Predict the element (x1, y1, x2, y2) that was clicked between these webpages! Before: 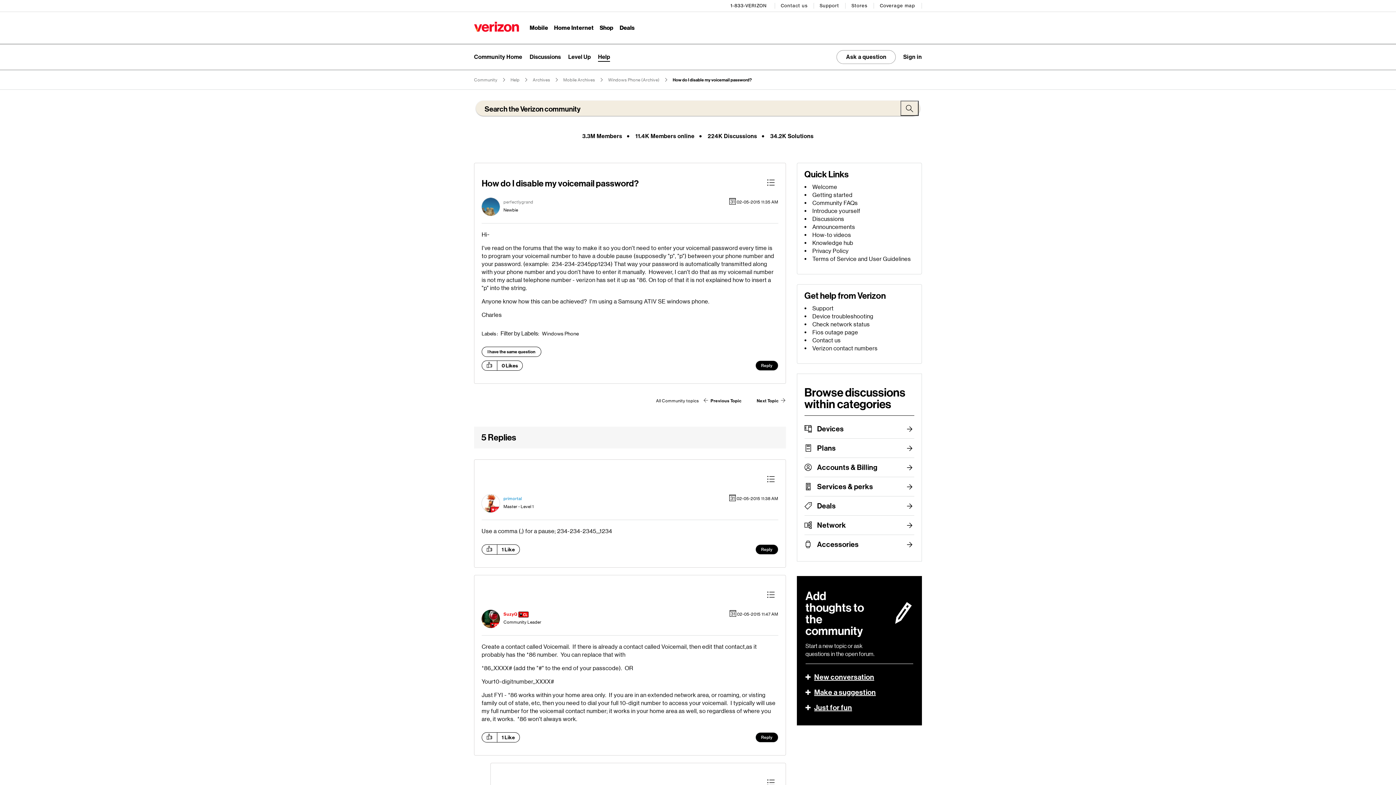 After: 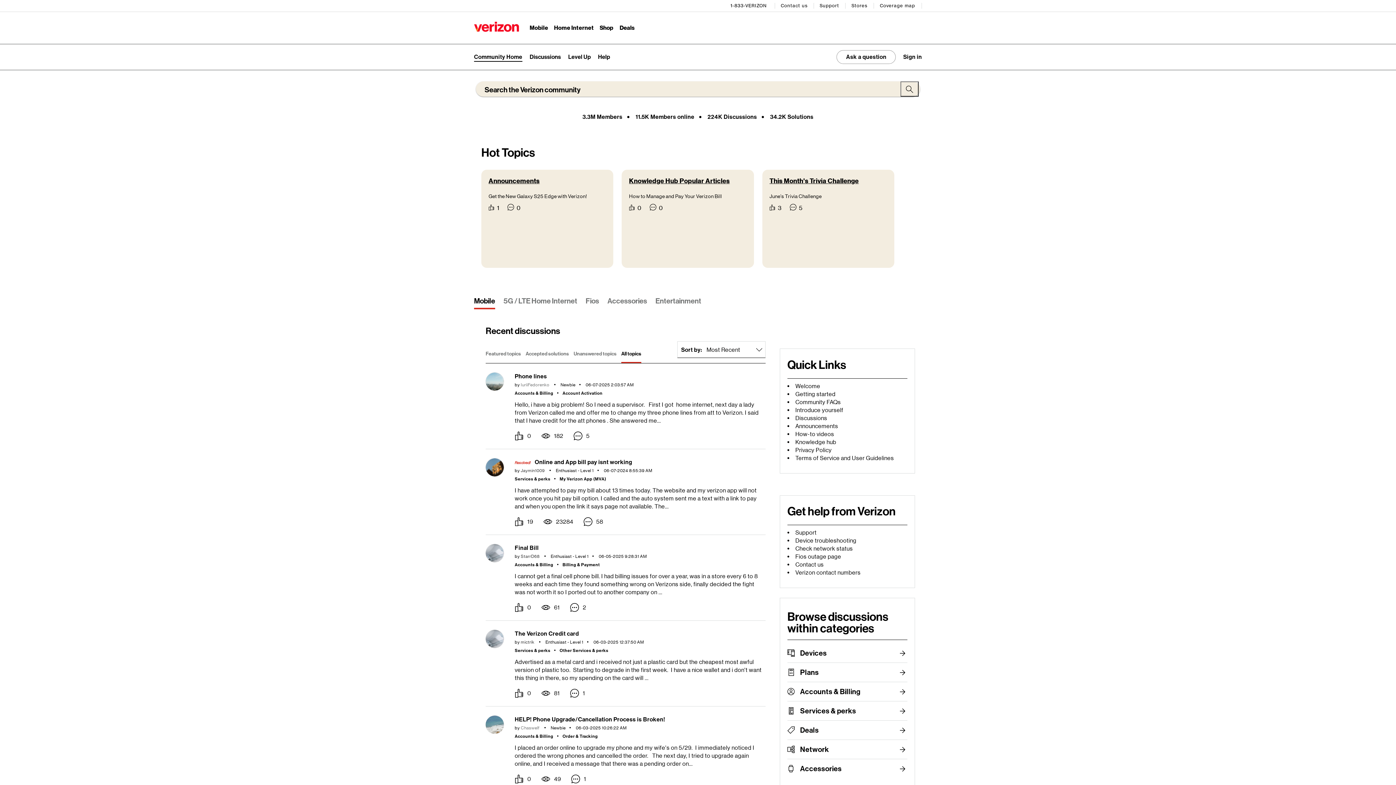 Action: label: Community Home bbox: (474, 53, 522, 60)